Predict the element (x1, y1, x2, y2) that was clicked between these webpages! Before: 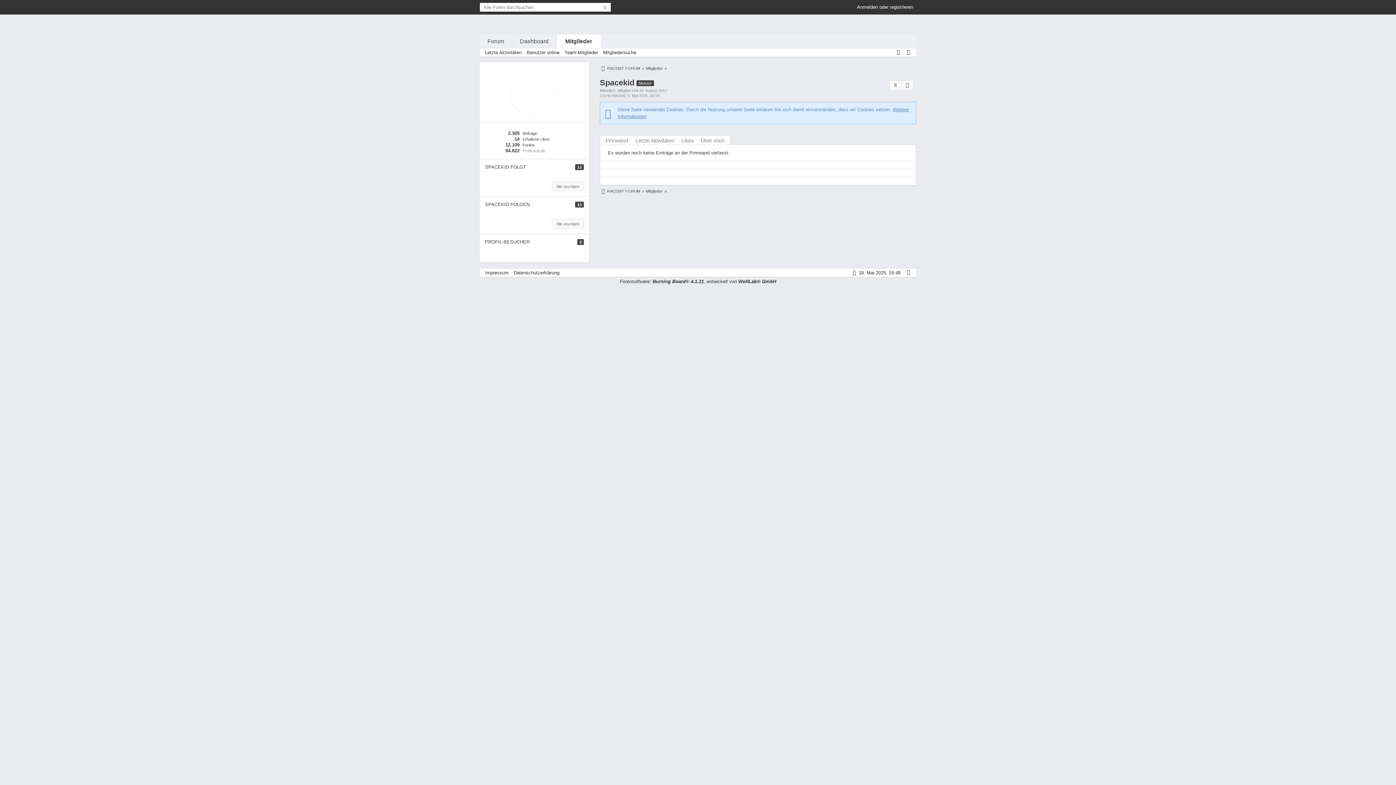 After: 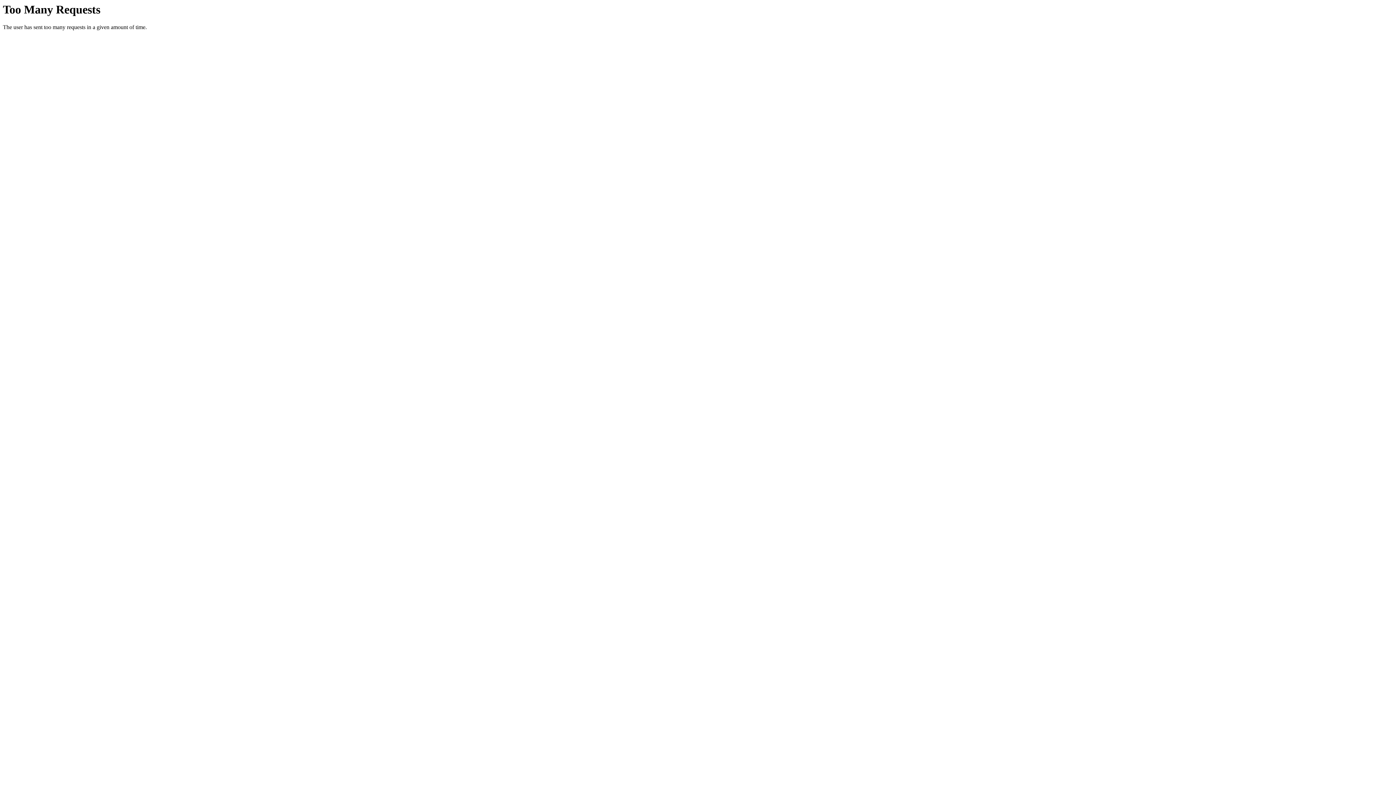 Action: bbox: (854, 0, 916, 14) label: Anmelden oder registrieren